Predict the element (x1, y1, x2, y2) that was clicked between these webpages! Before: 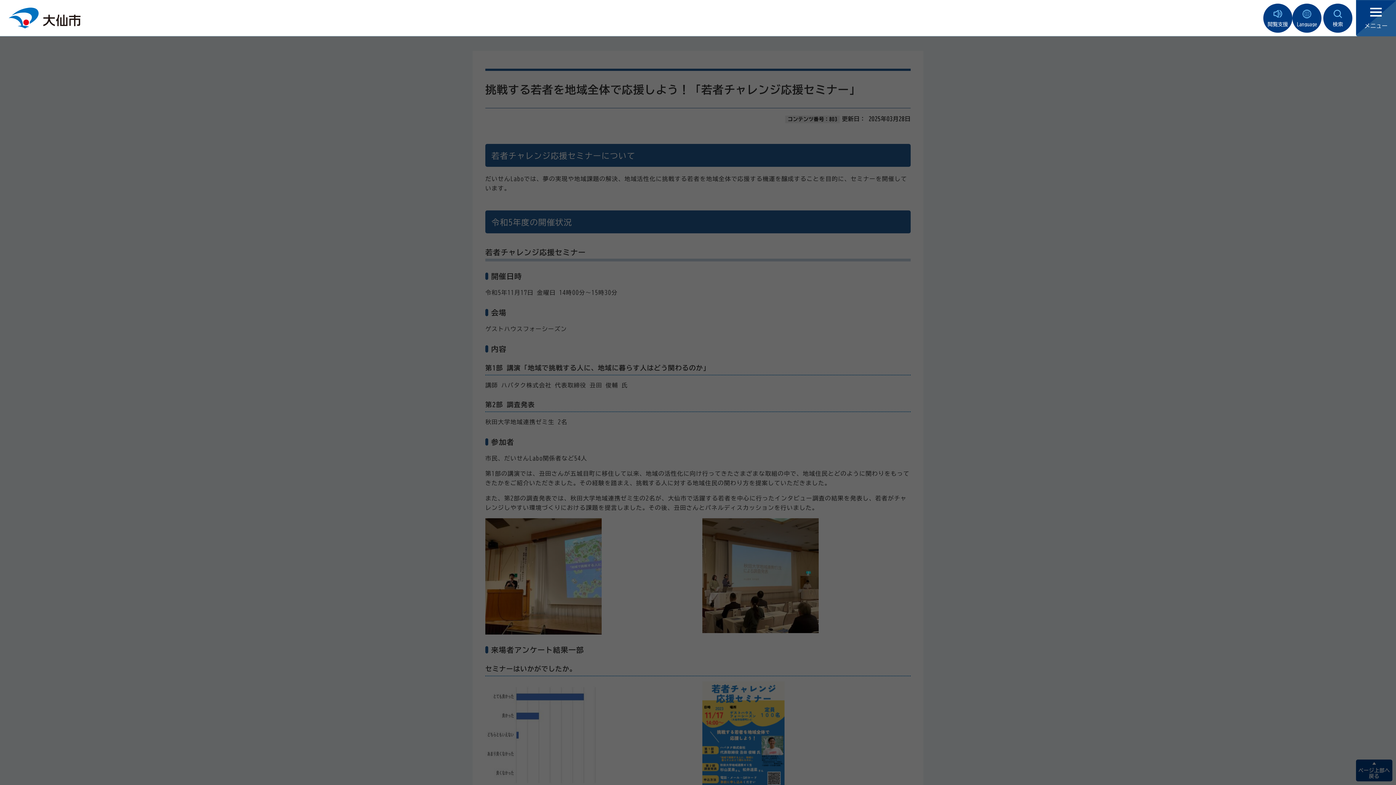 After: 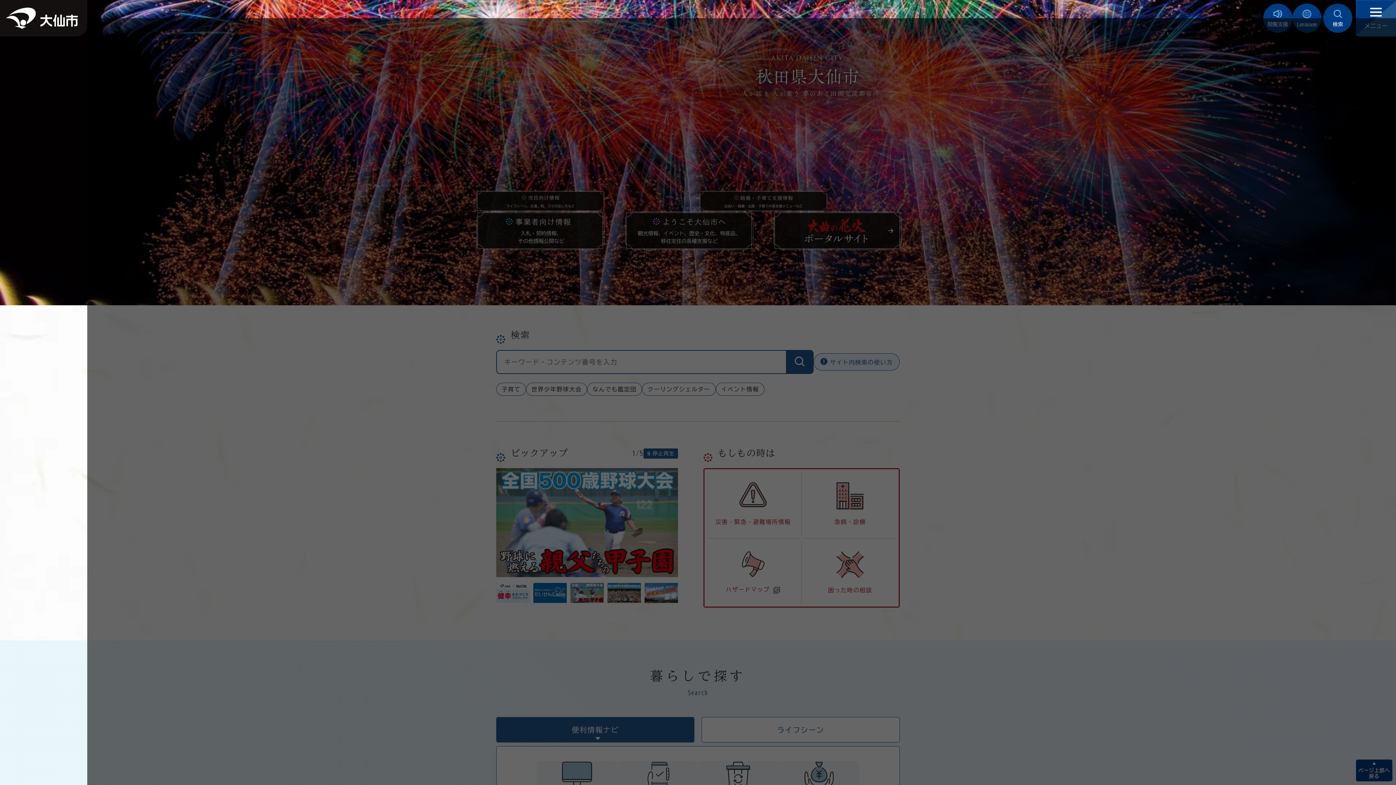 Action: bbox: (8, 14, 80, 20)